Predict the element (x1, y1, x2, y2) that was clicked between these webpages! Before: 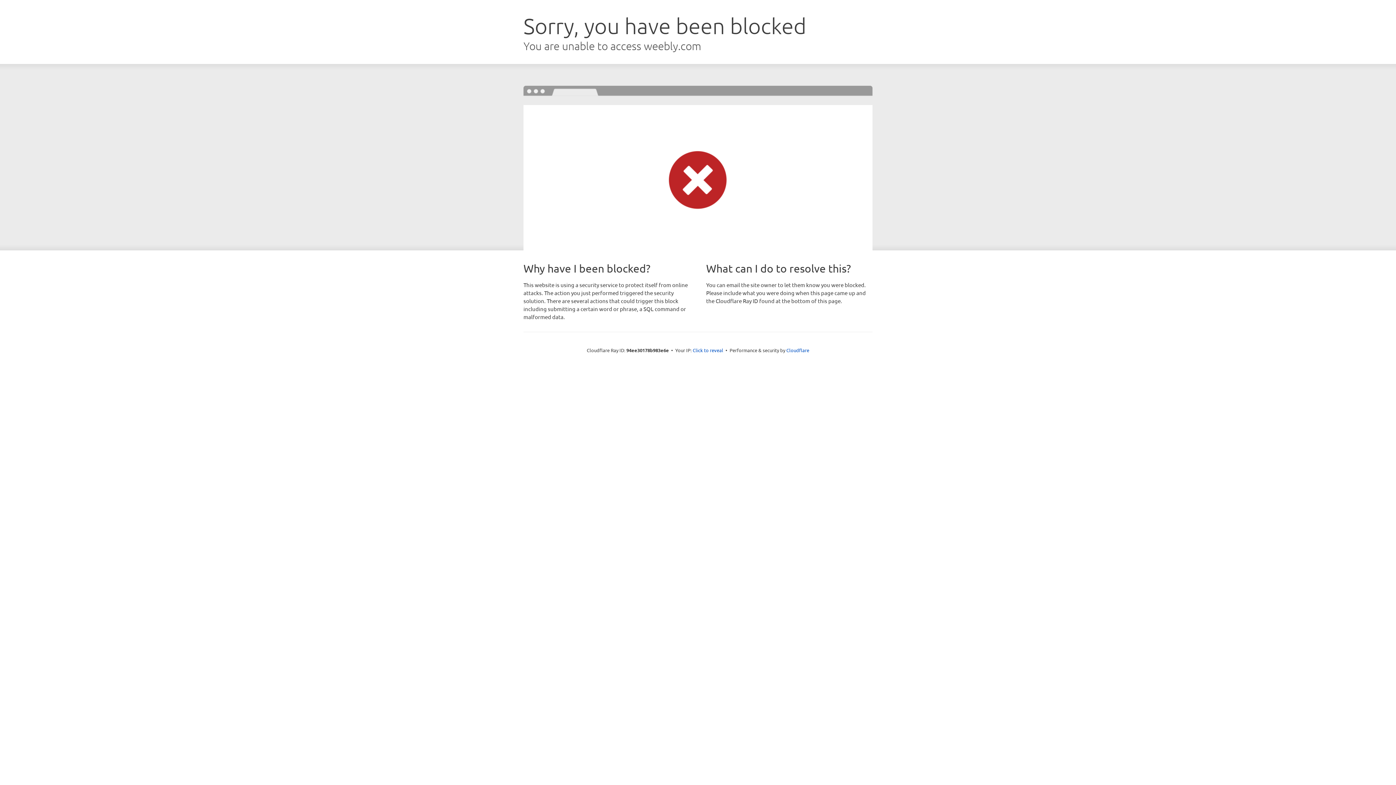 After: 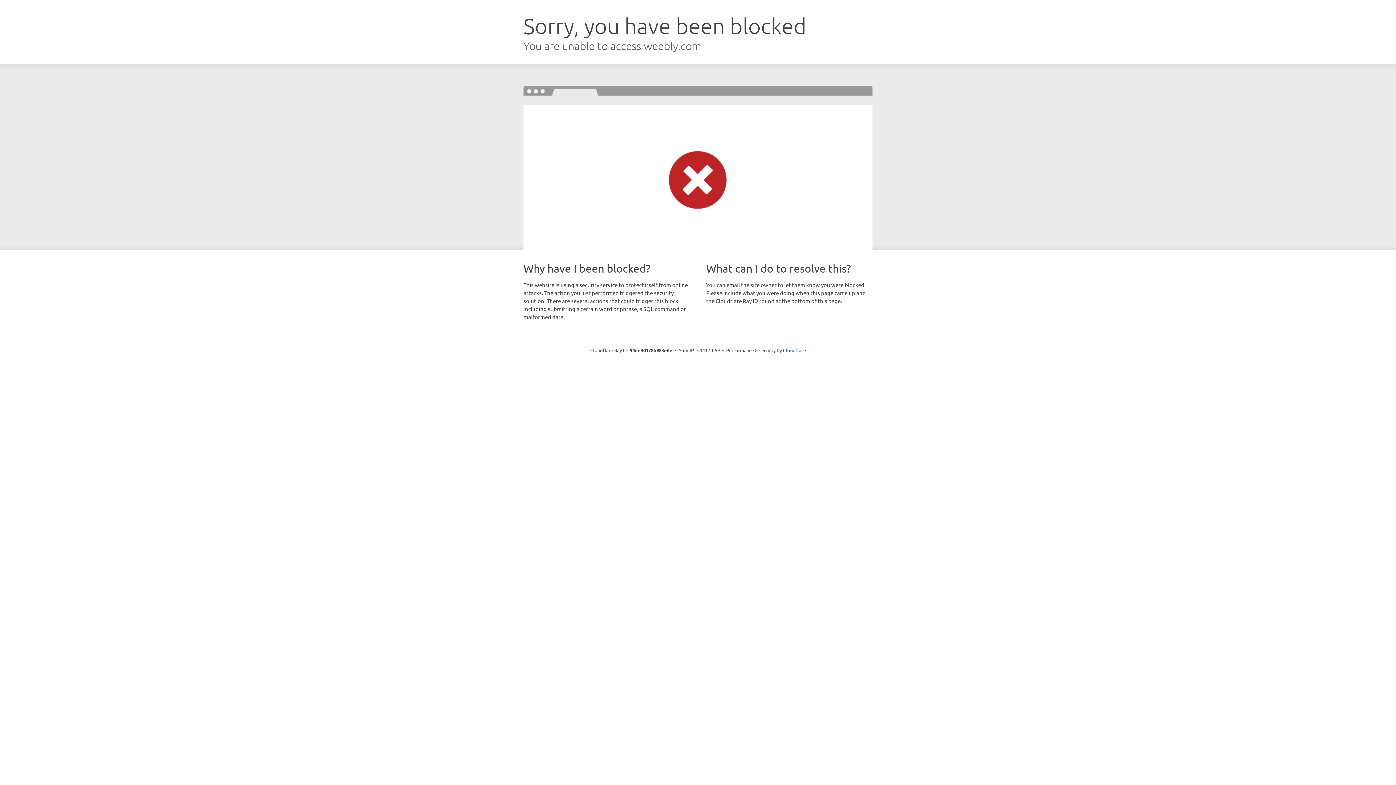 Action: label: Click to reveal bbox: (692, 346, 723, 353)